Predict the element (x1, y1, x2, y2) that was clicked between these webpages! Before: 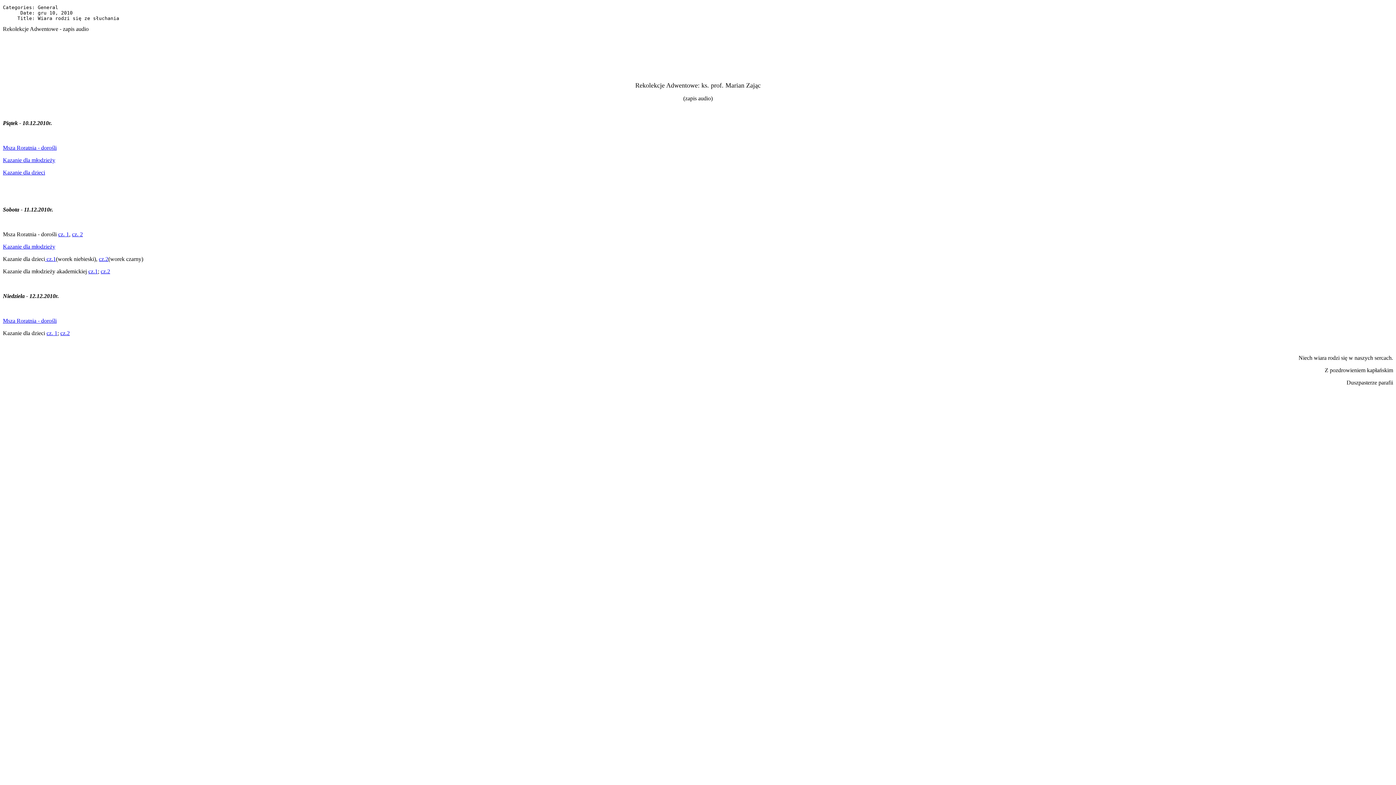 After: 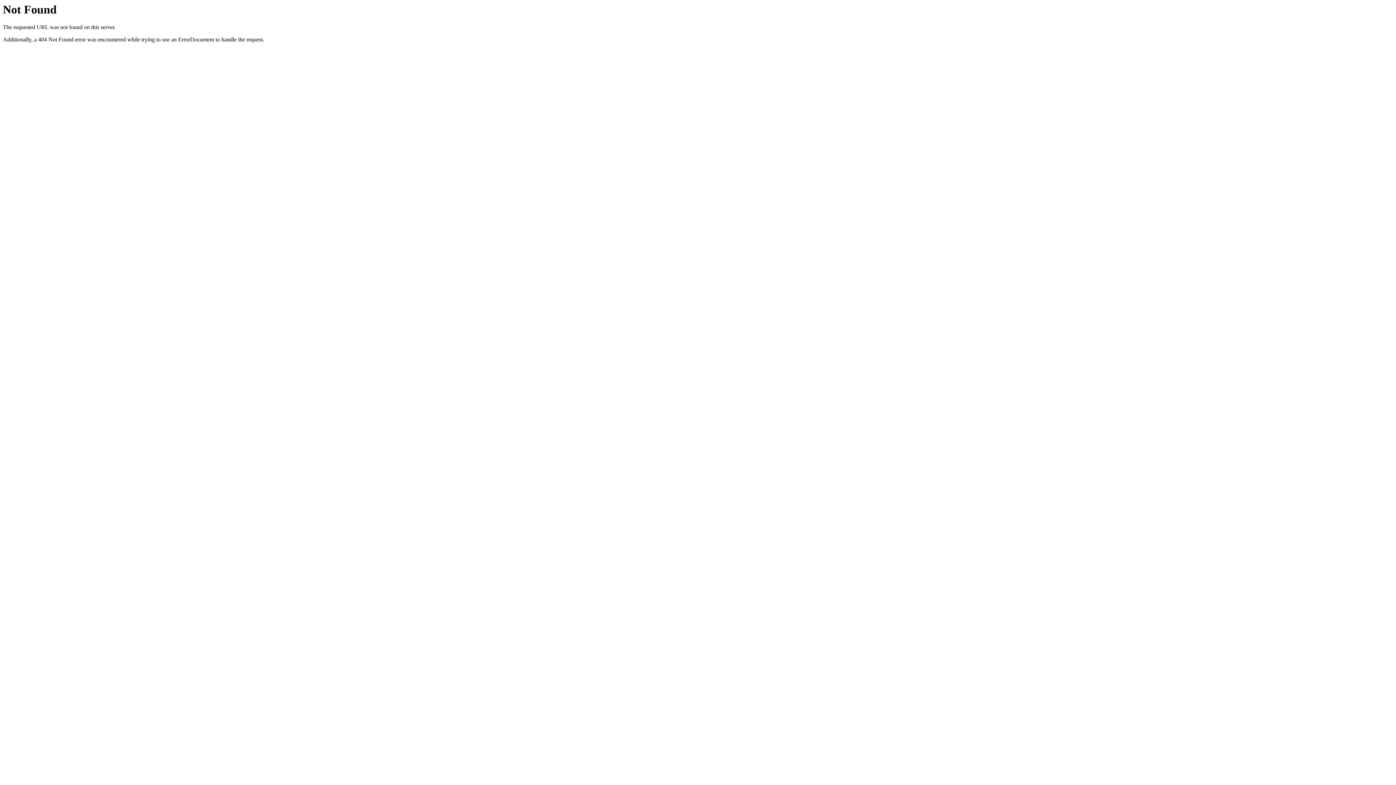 Action: bbox: (58, 231, 69, 237) label: cz. 1